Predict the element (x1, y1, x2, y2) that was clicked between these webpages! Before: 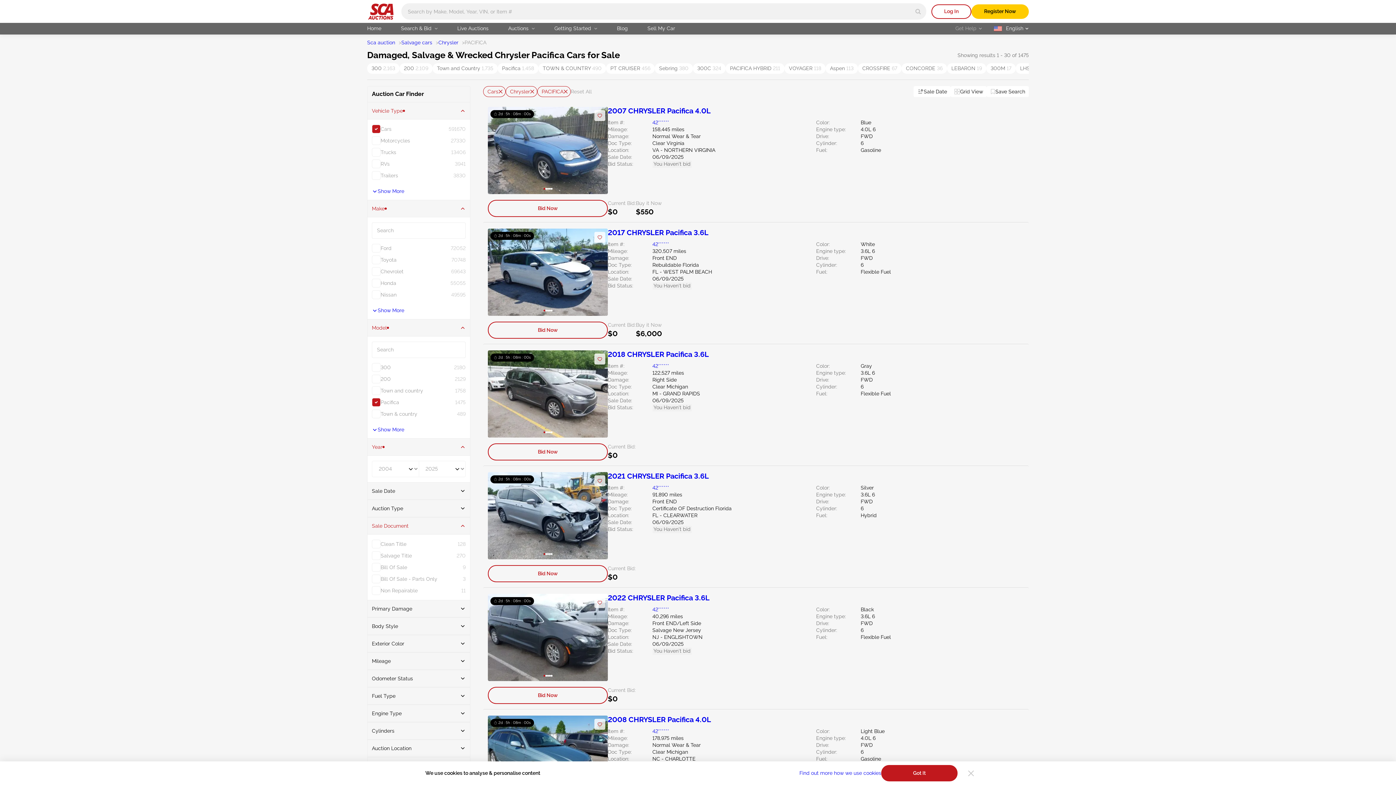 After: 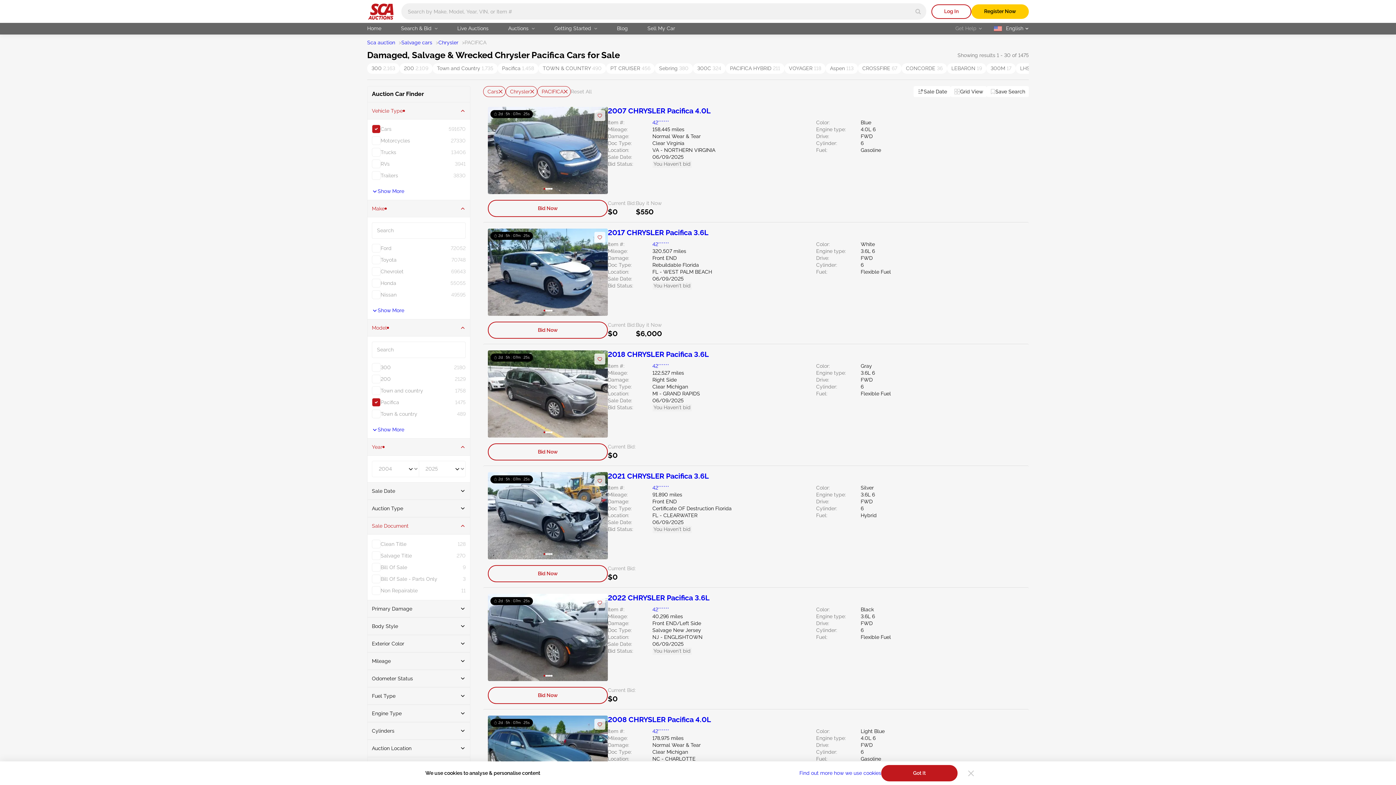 Action: label: Pacifica 1,458 bbox: (497, 63, 538, 73)